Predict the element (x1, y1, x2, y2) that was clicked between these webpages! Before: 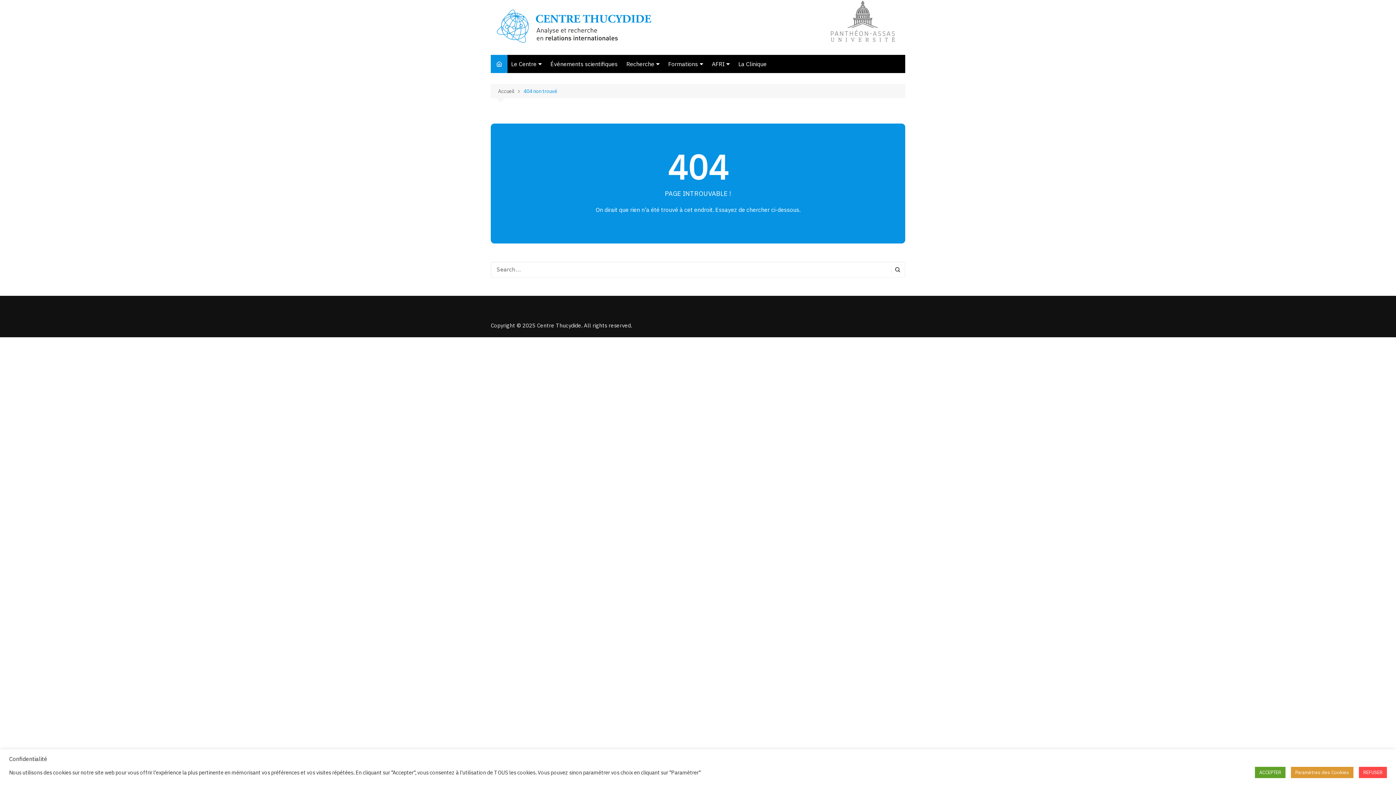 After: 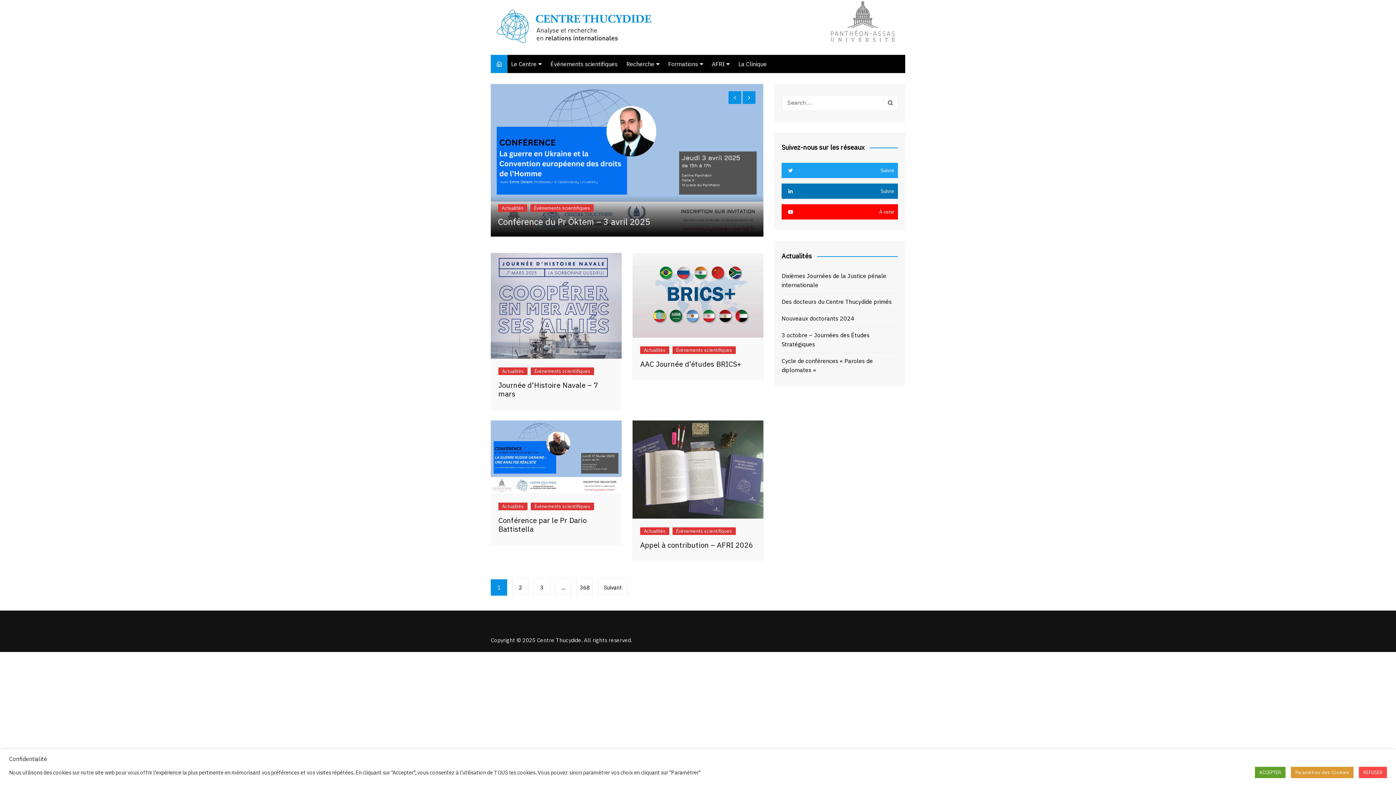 Action: bbox: (496, 9, 652, 44)